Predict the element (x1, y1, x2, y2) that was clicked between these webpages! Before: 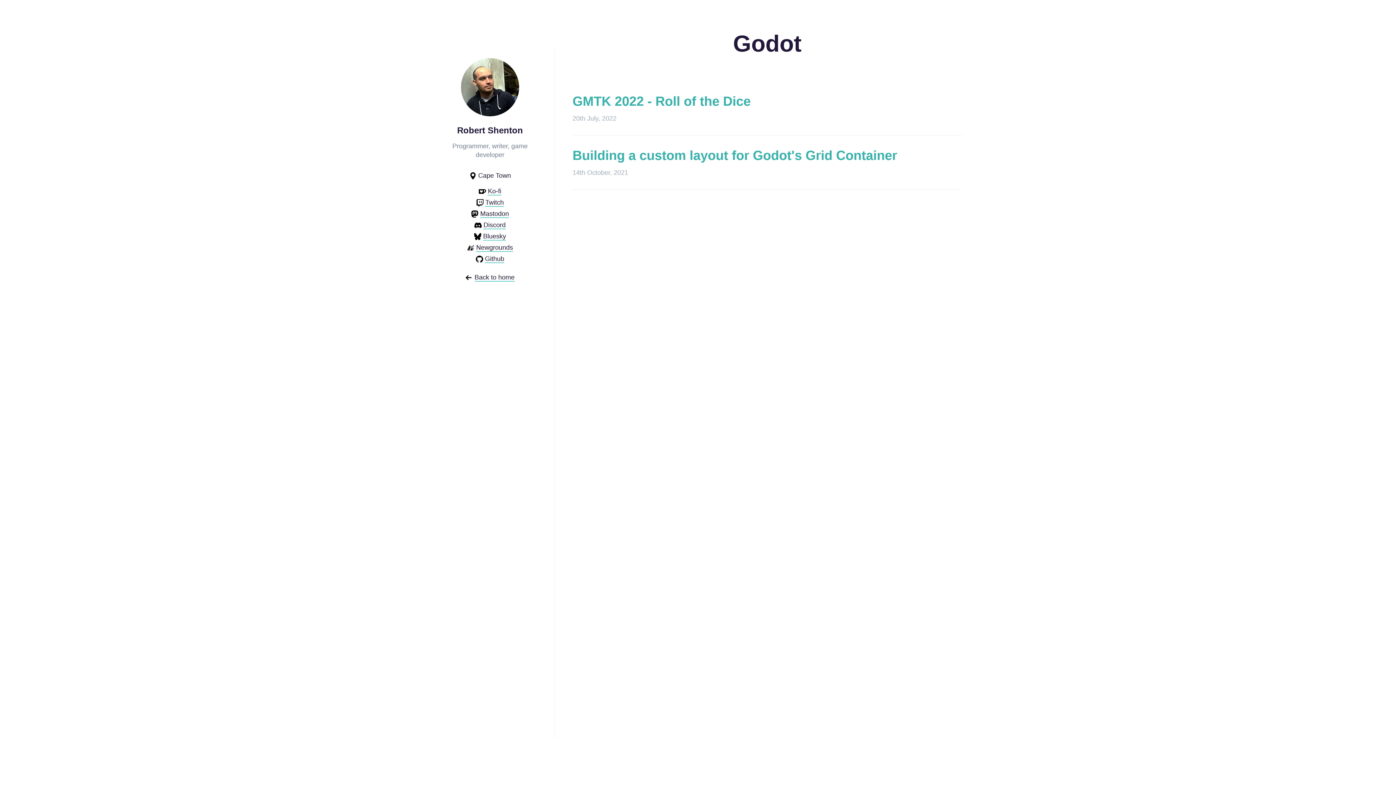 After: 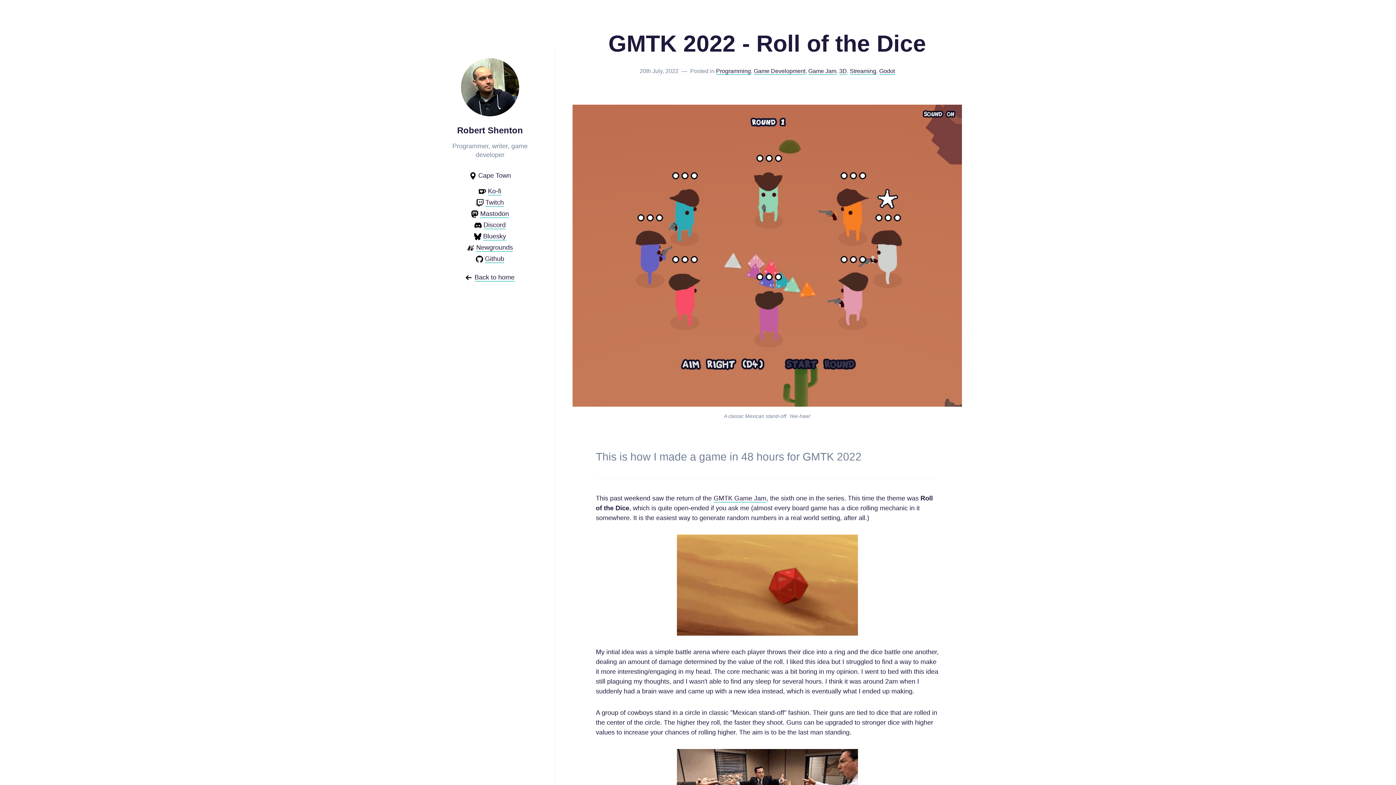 Action: bbox: (572, 93, 962, 109) label: GMTK 2022 - Roll of the Dice